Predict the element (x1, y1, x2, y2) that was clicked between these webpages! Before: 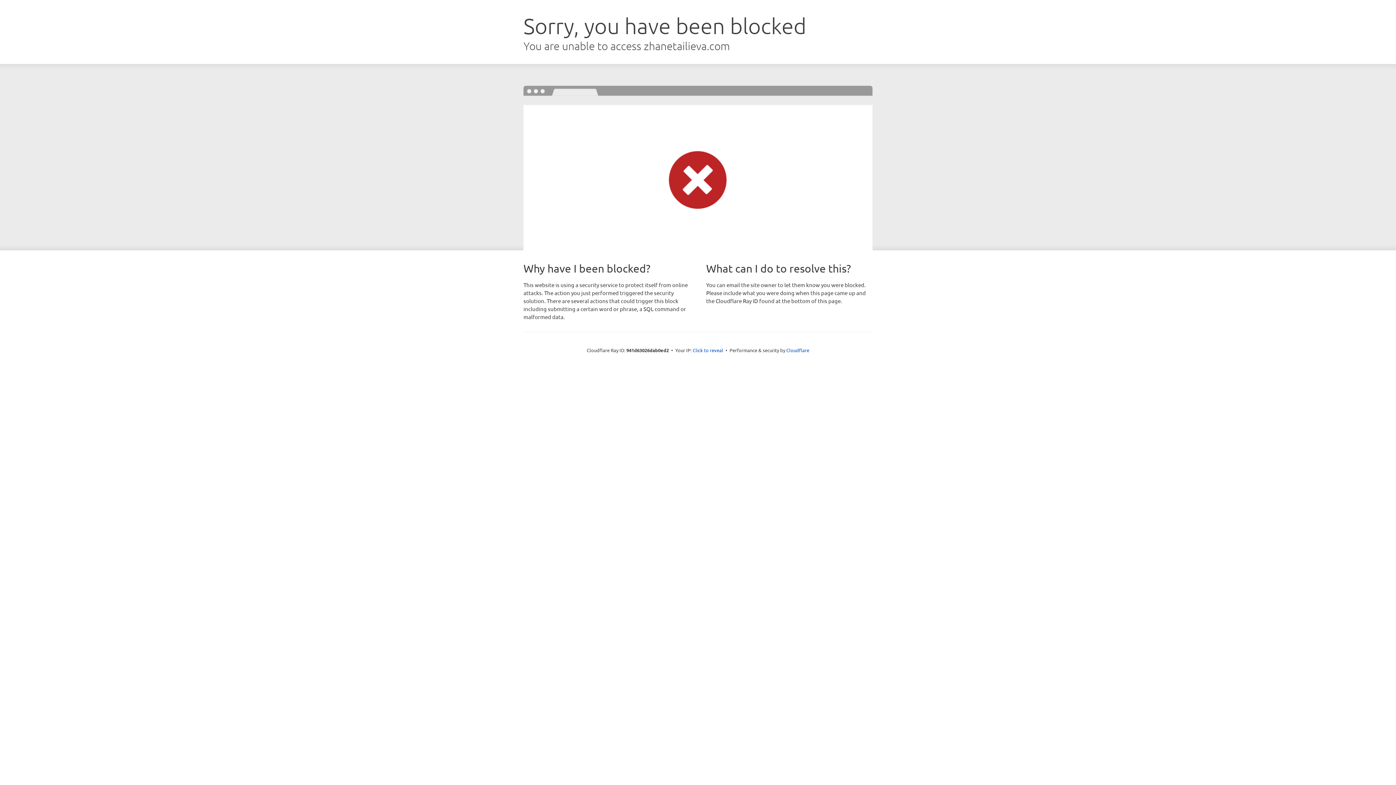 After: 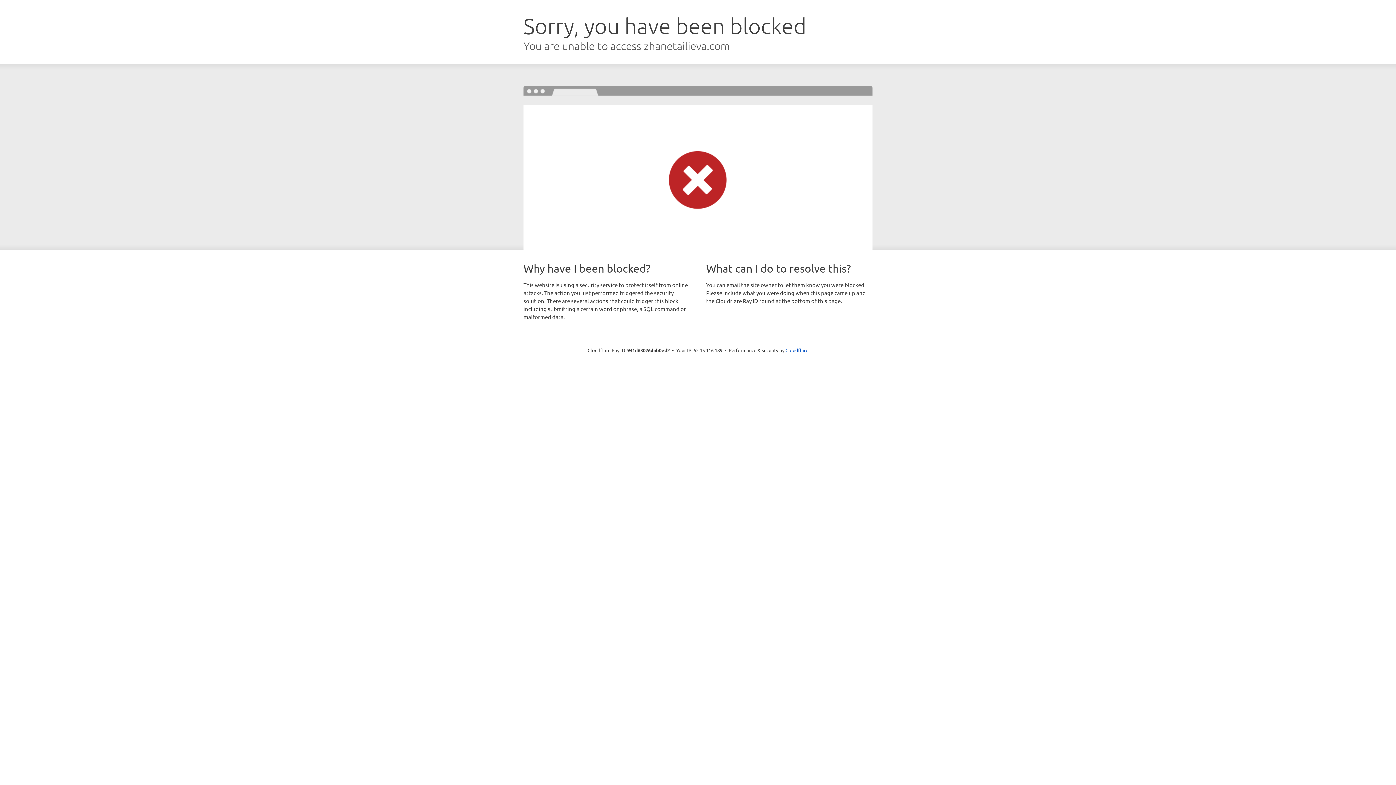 Action: label: Click to reveal bbox: (692, 346, 723, 353)